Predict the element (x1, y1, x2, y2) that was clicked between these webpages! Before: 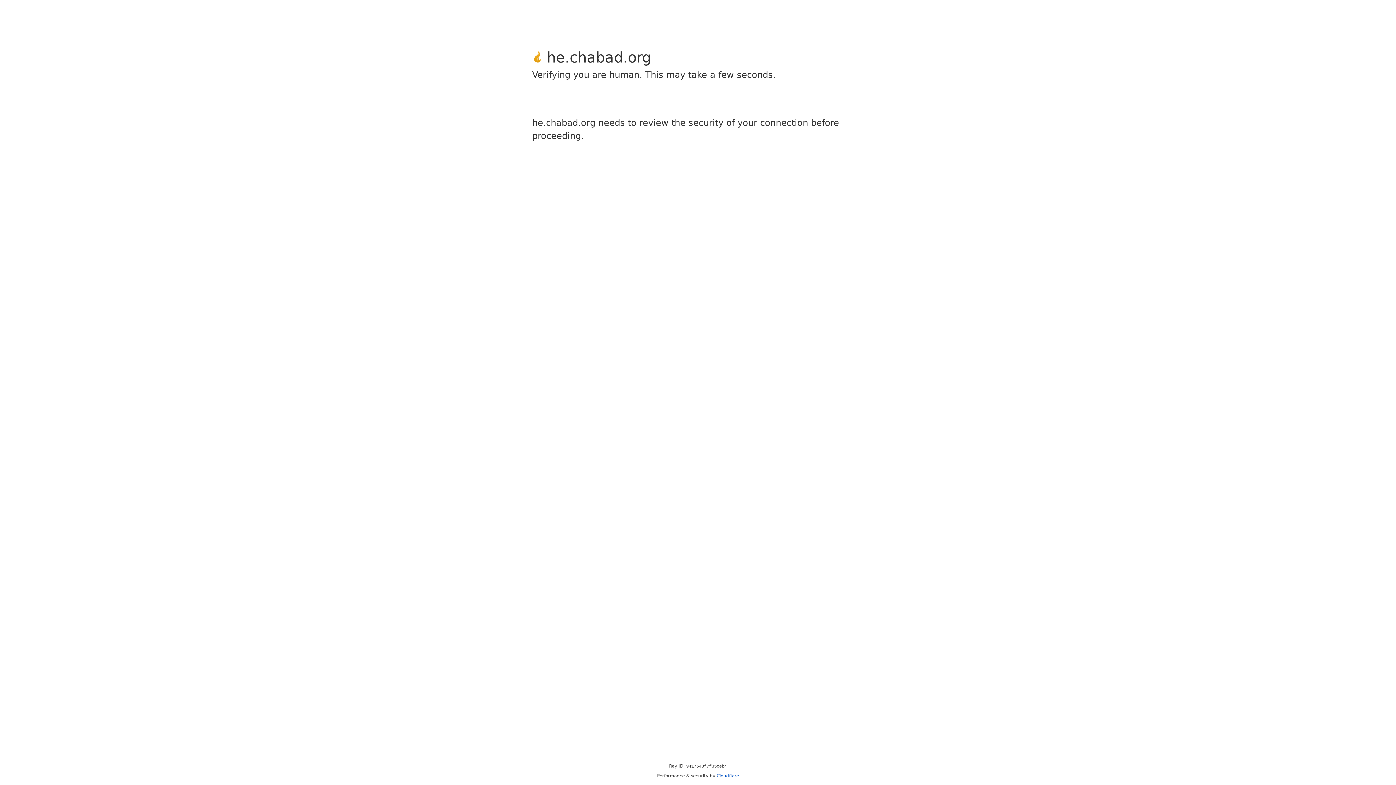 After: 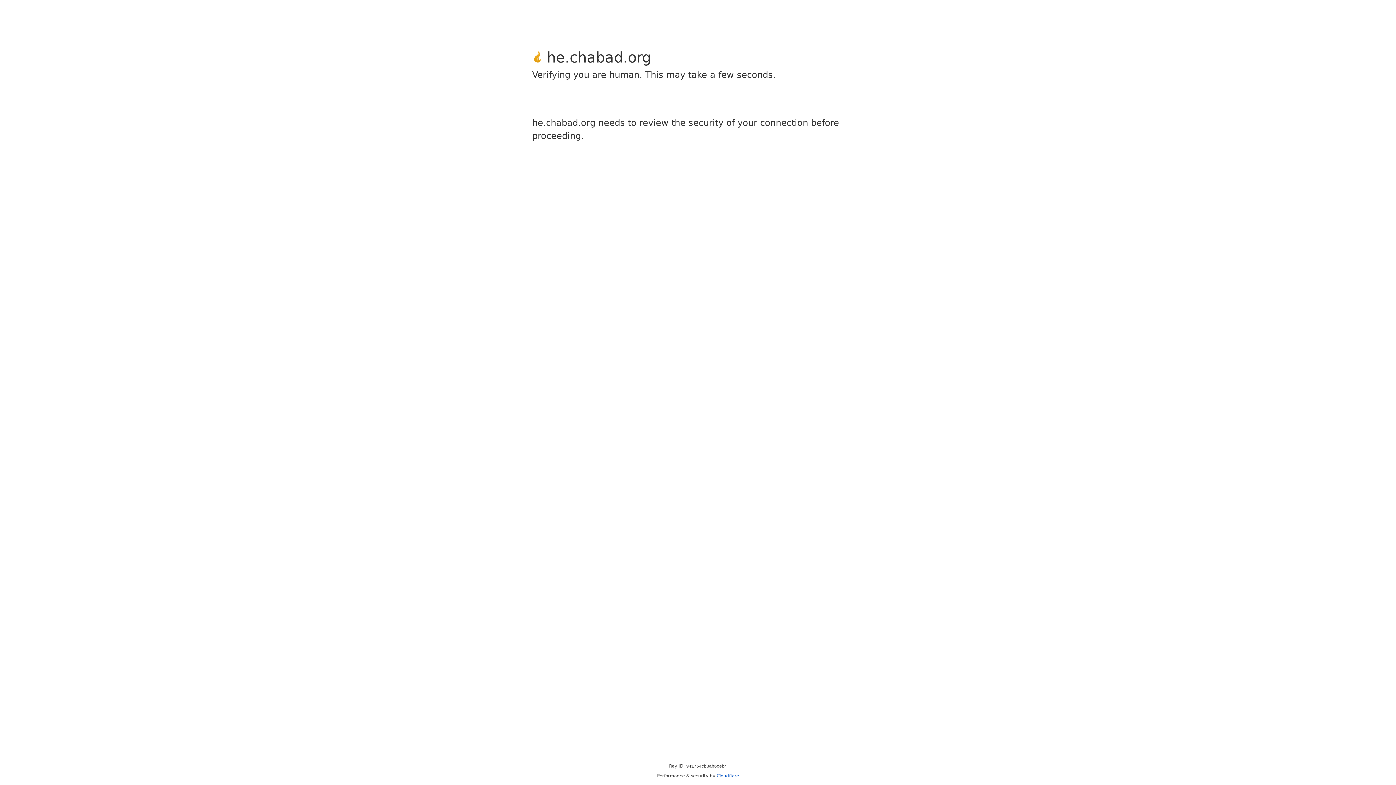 Action: bbox: (716, 773, 739, 778) label: Cloudflare